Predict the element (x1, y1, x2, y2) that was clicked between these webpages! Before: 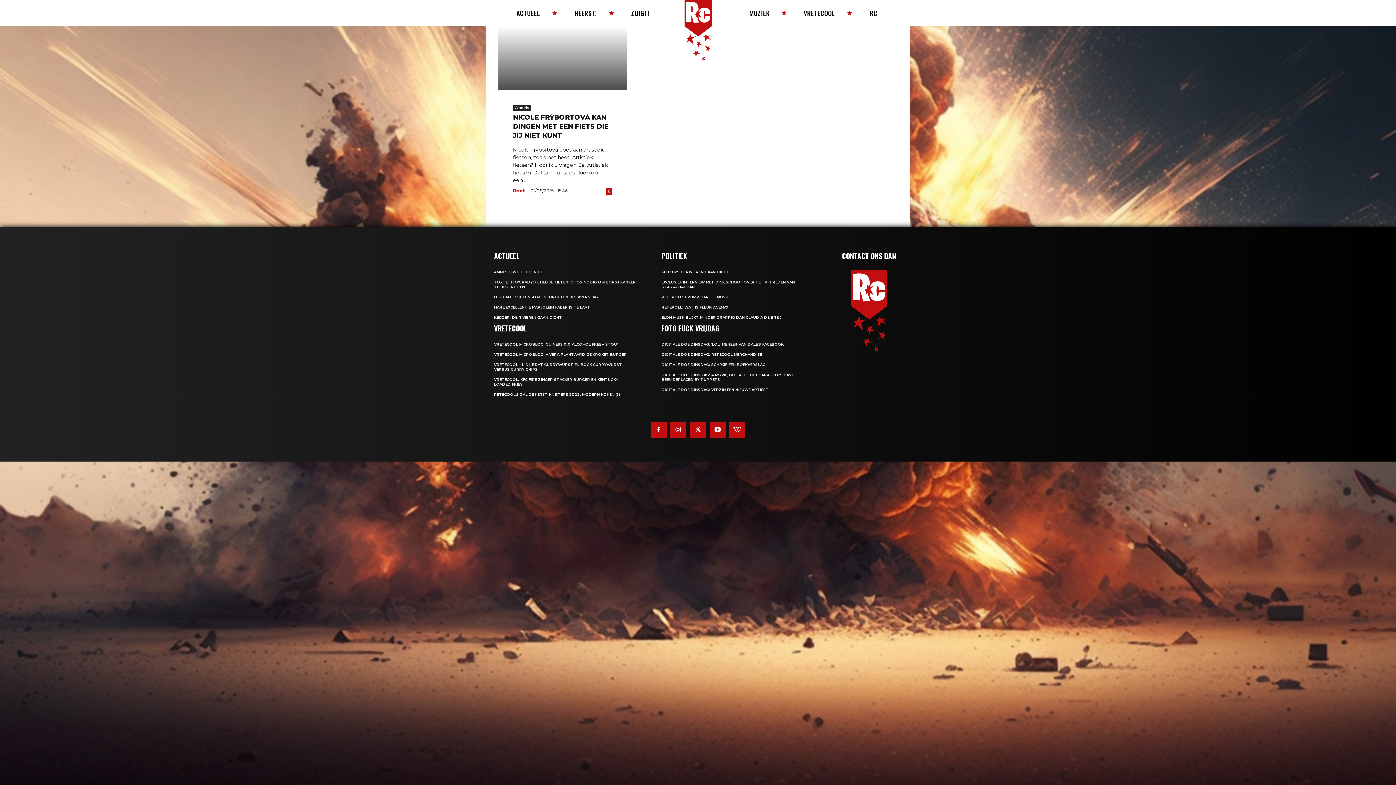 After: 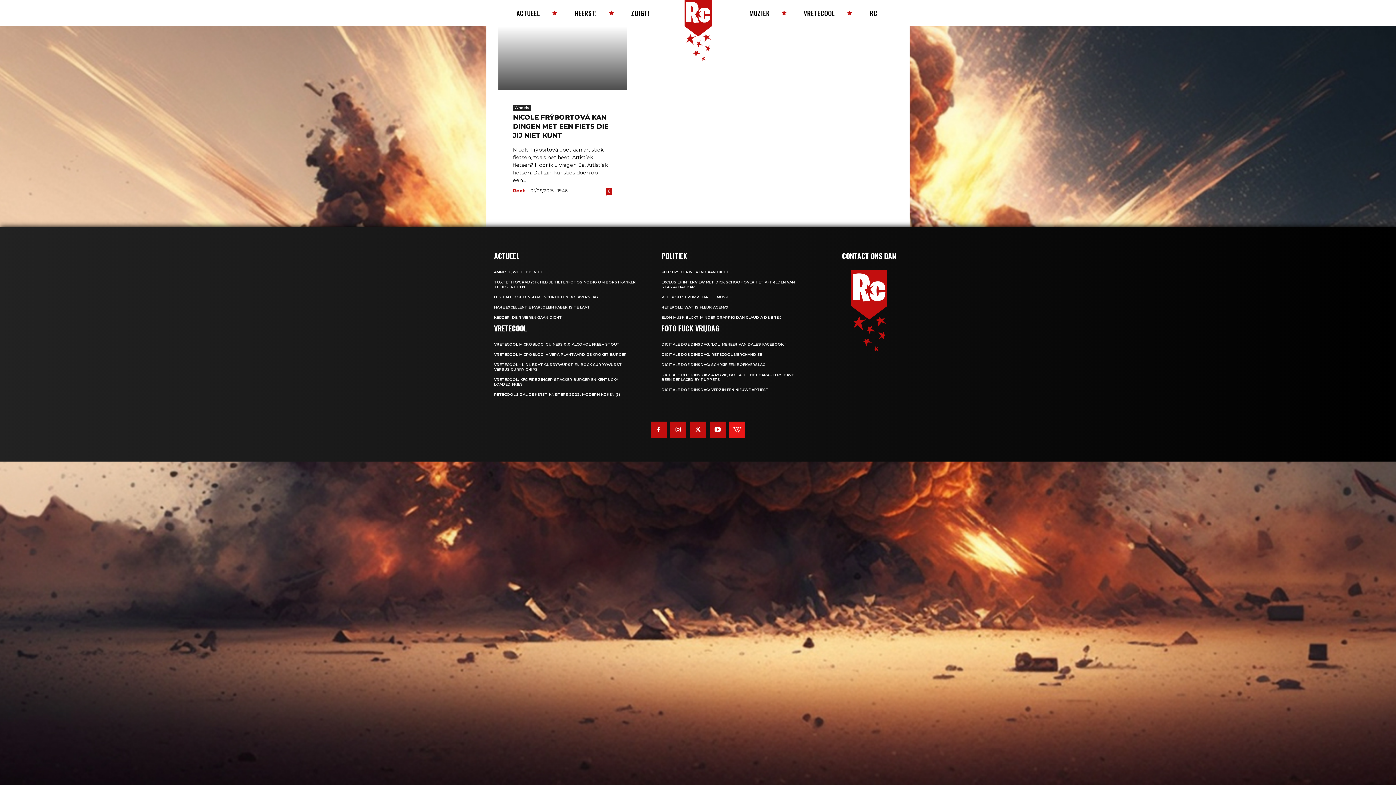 Action: bbox: (729, 421, 745, 438)